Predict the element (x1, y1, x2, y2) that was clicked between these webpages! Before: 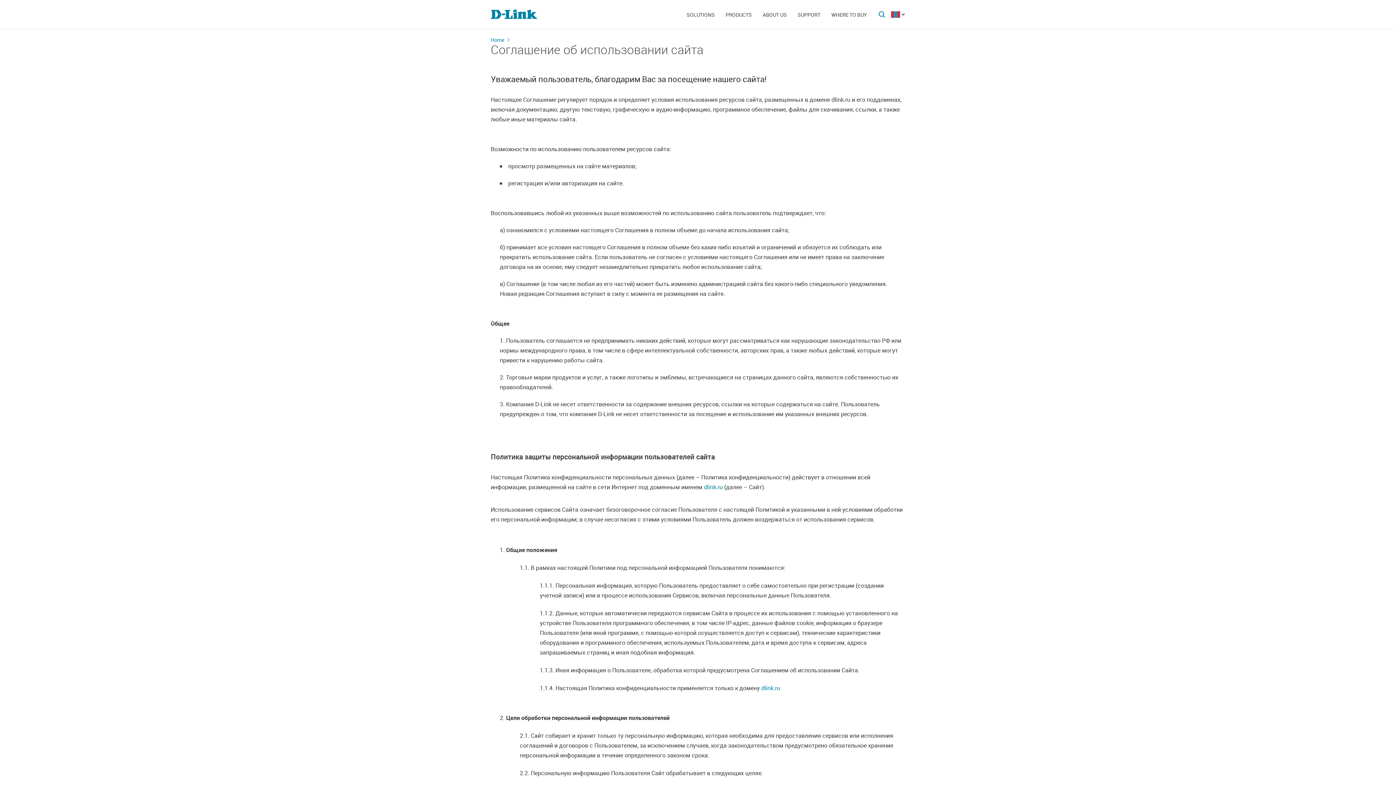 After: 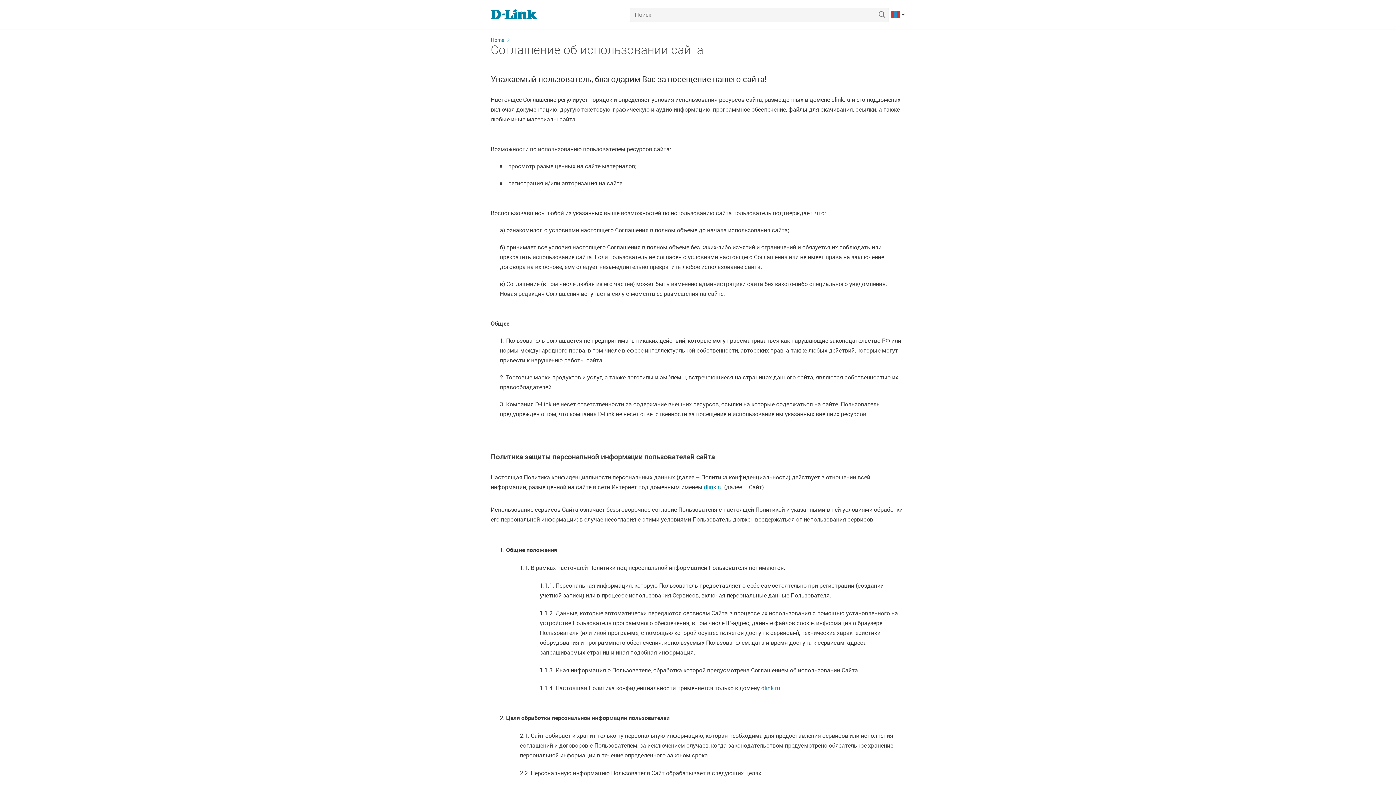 Action: bbox: (878, 11, 885, 17)